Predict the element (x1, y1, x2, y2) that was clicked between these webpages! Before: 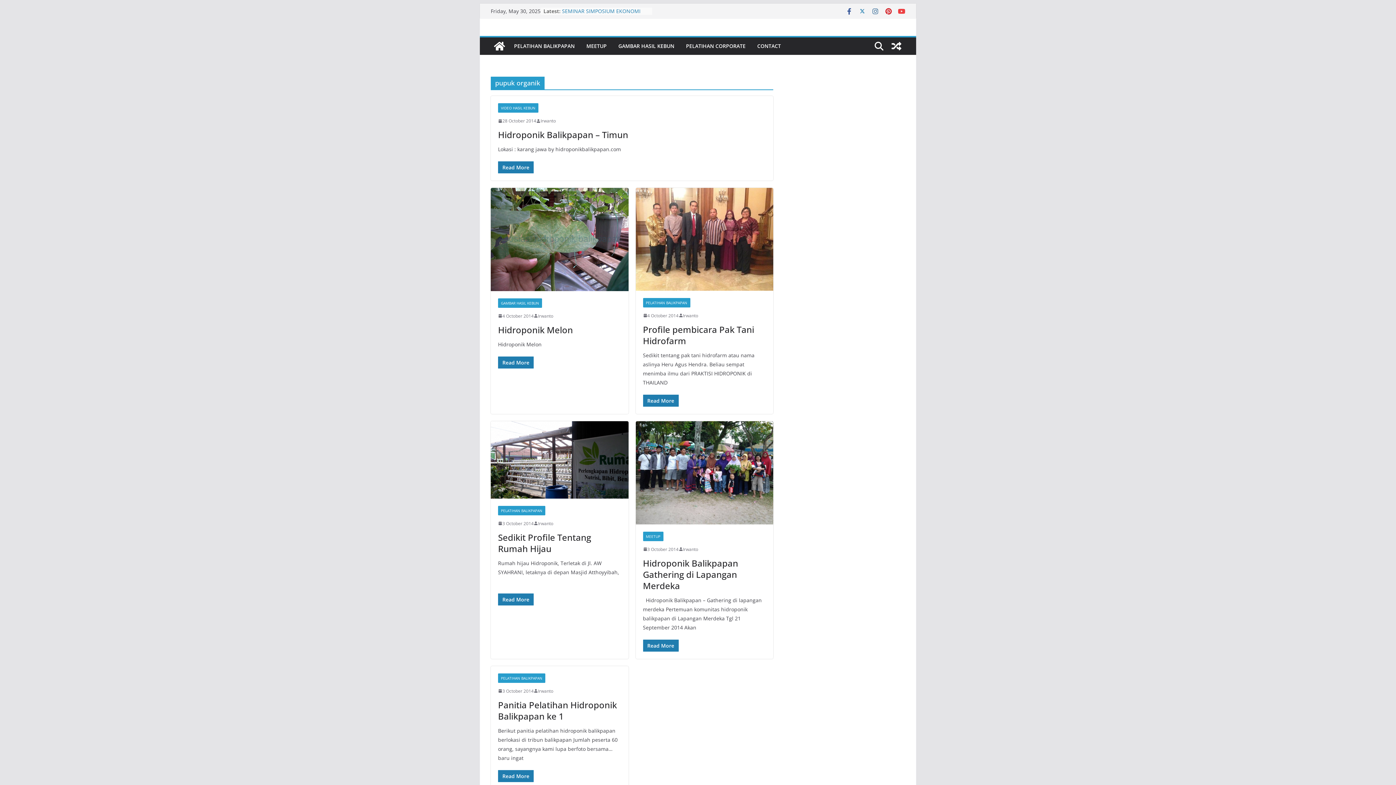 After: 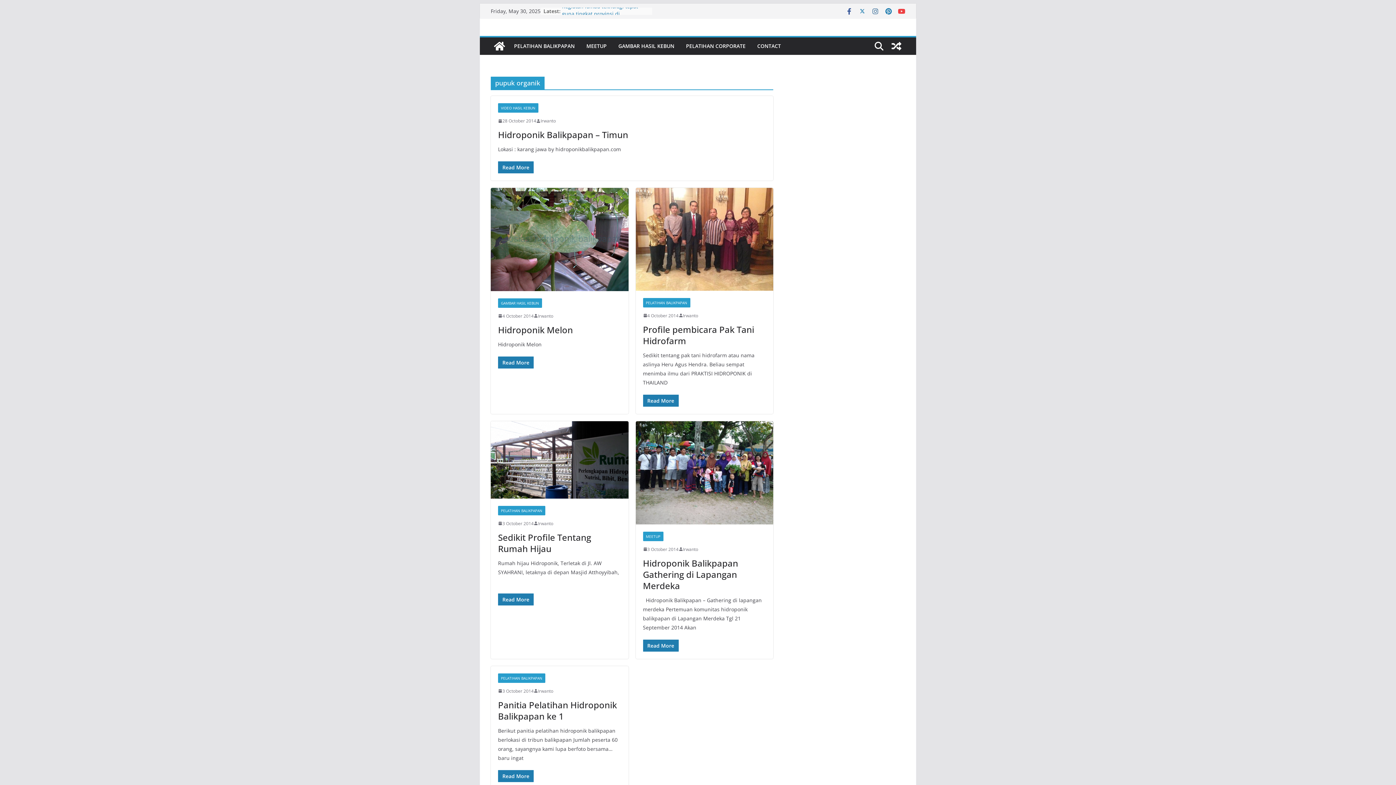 Action: bbox: (885, 7, 892, 14)